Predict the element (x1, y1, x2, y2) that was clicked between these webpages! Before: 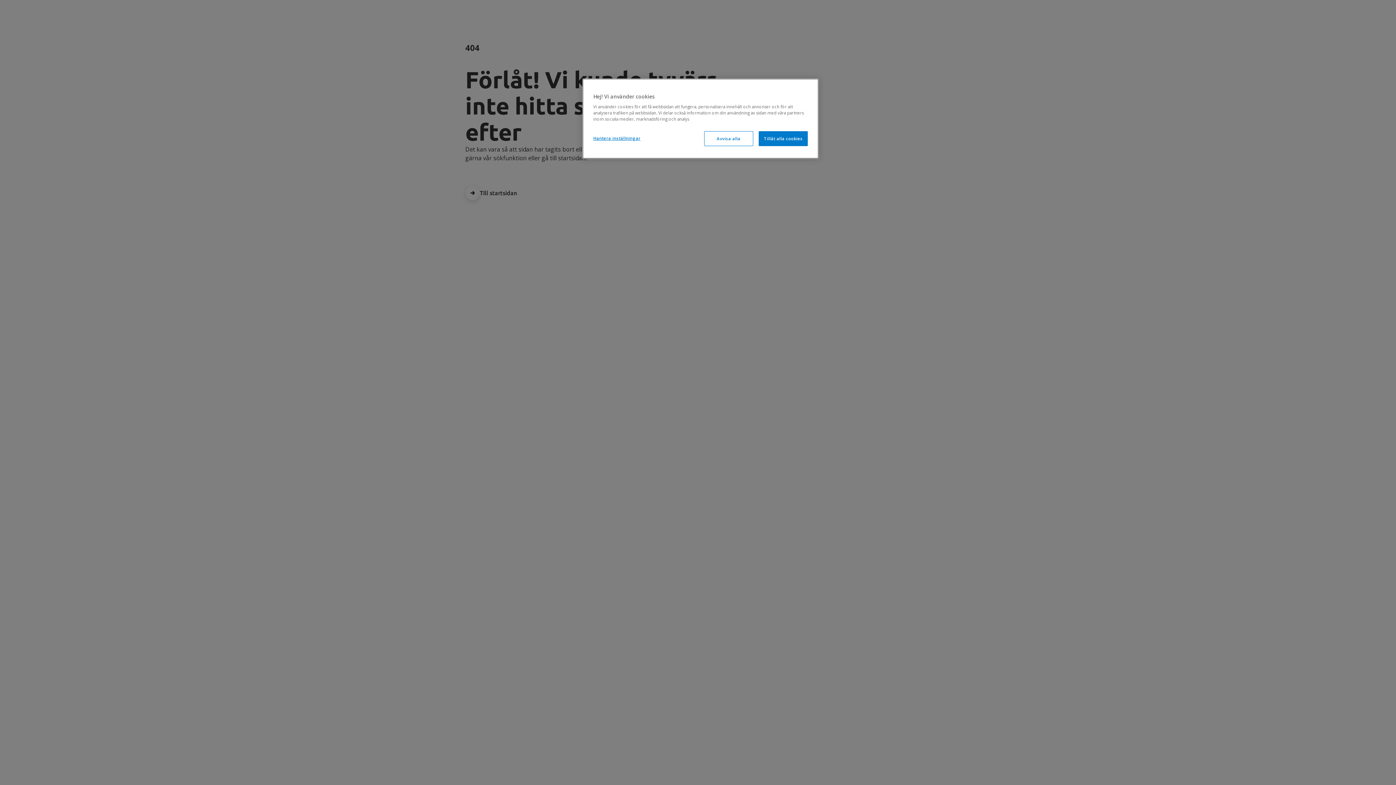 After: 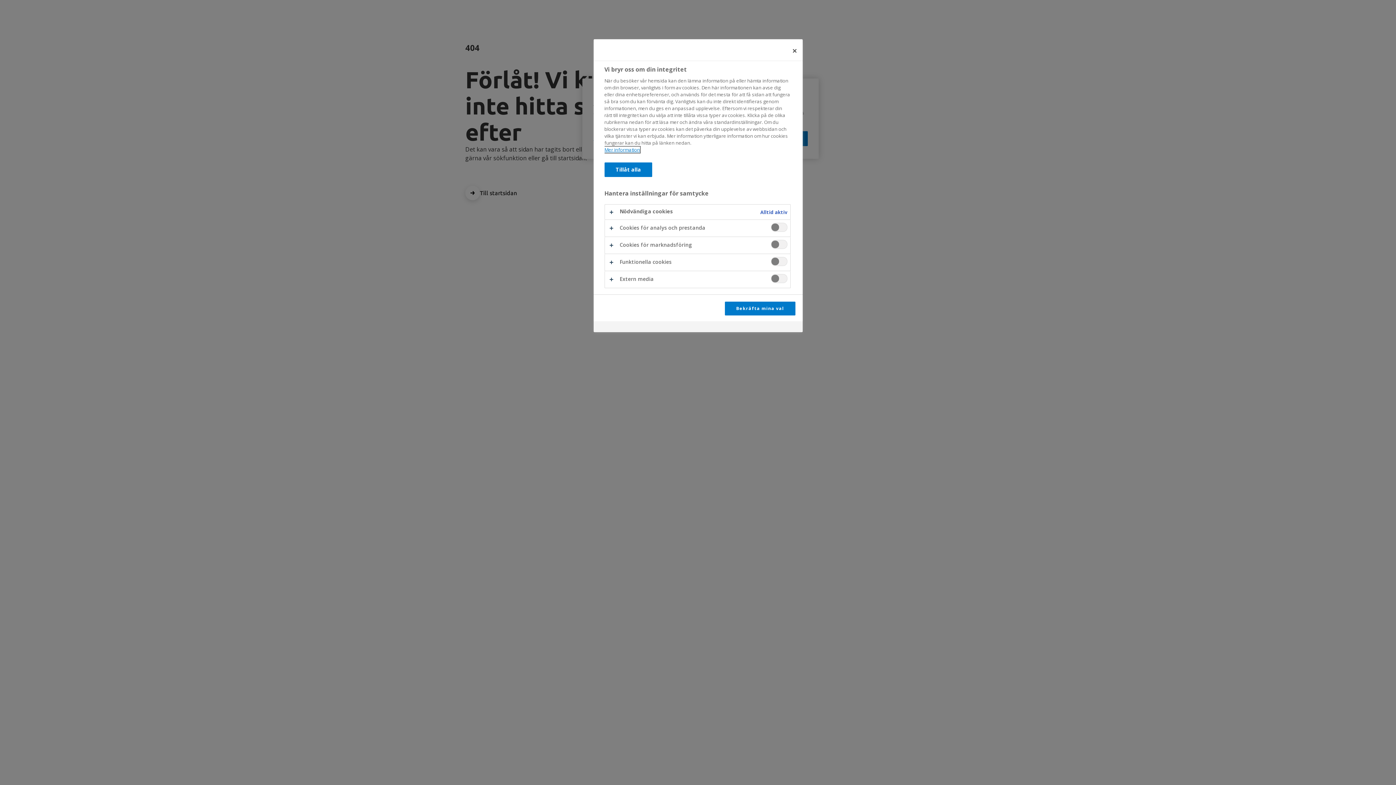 Action: bbox: (593, 131, 642, 145) label: Hantera inställningar